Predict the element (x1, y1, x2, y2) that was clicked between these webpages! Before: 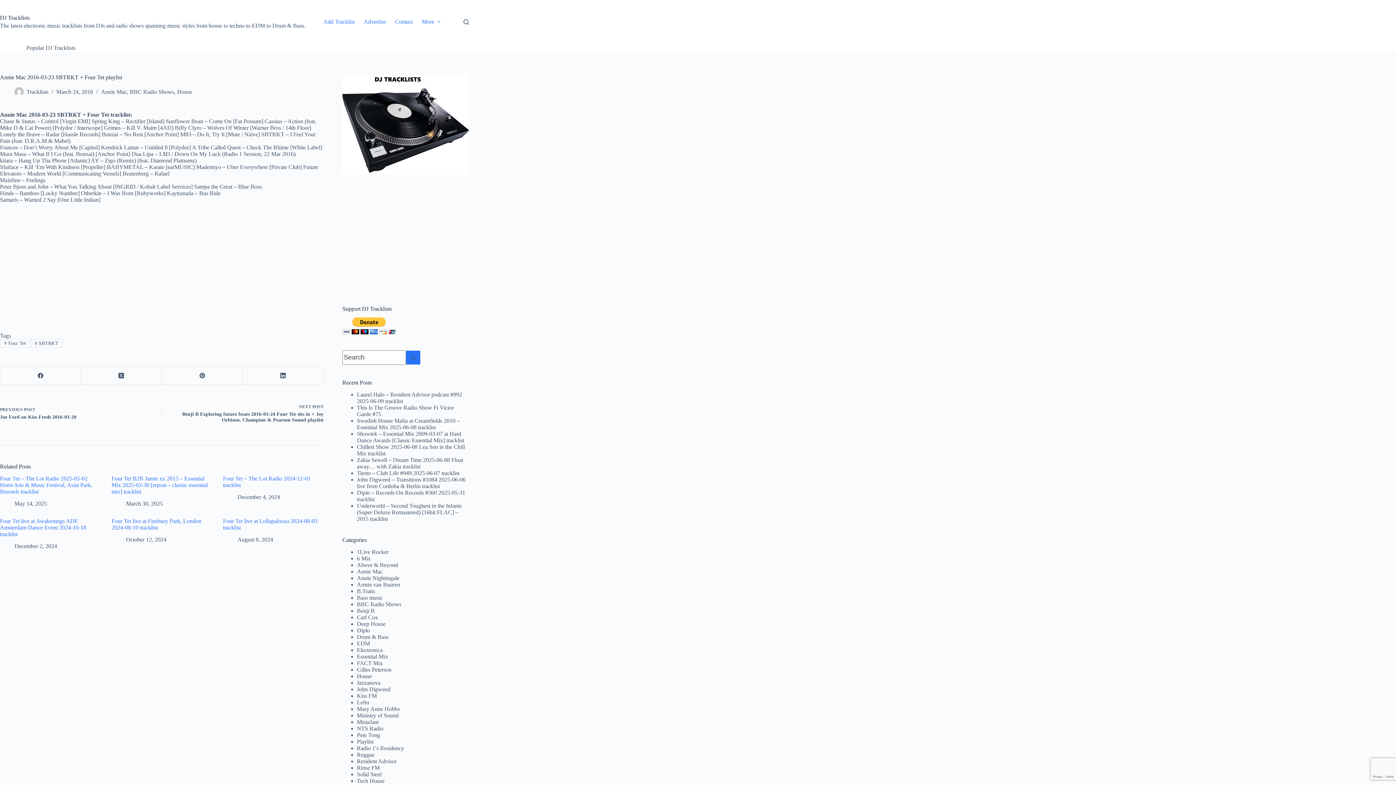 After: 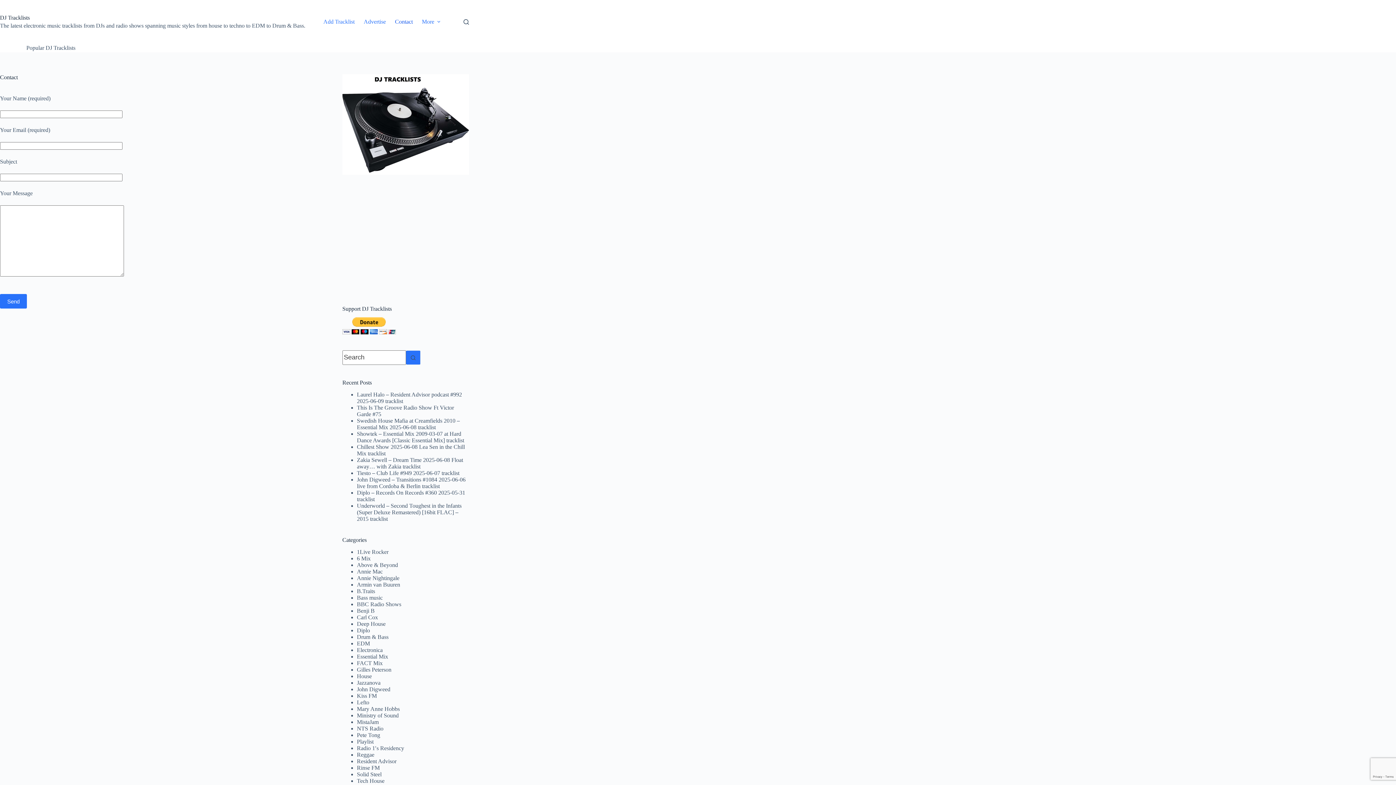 Action: bbox: (390, 0, 417, 43) label: Contact